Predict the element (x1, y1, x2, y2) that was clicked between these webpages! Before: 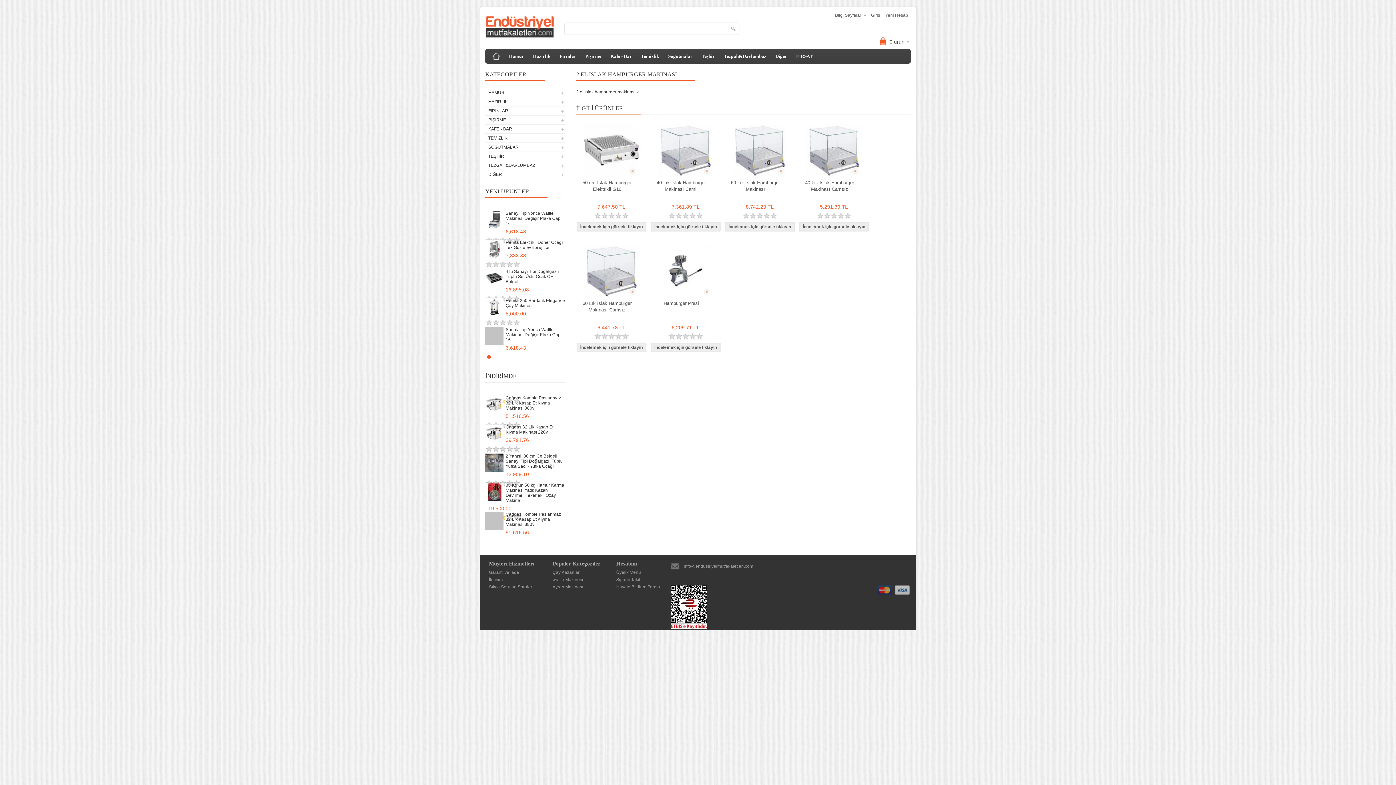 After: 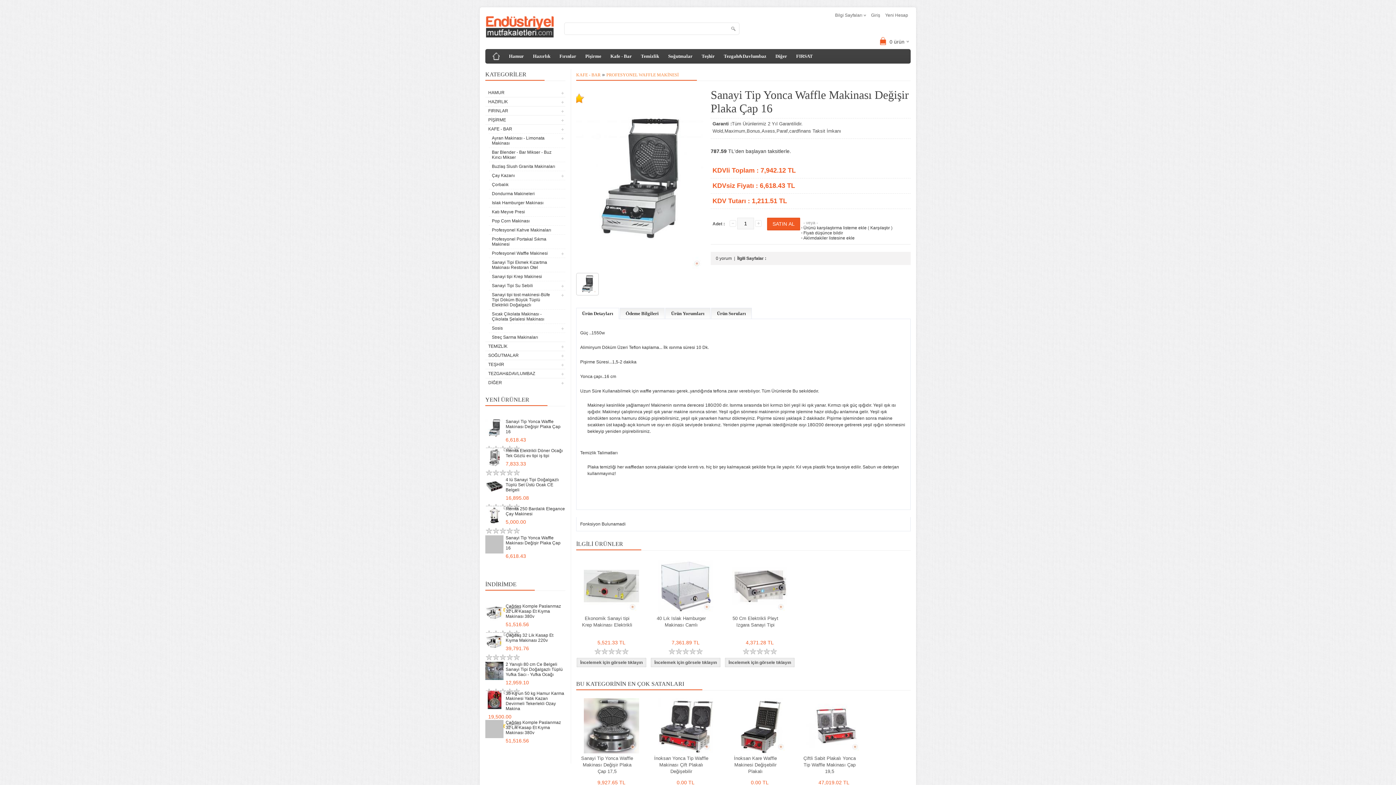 Action: bbox: (485, 225, 503, 230)